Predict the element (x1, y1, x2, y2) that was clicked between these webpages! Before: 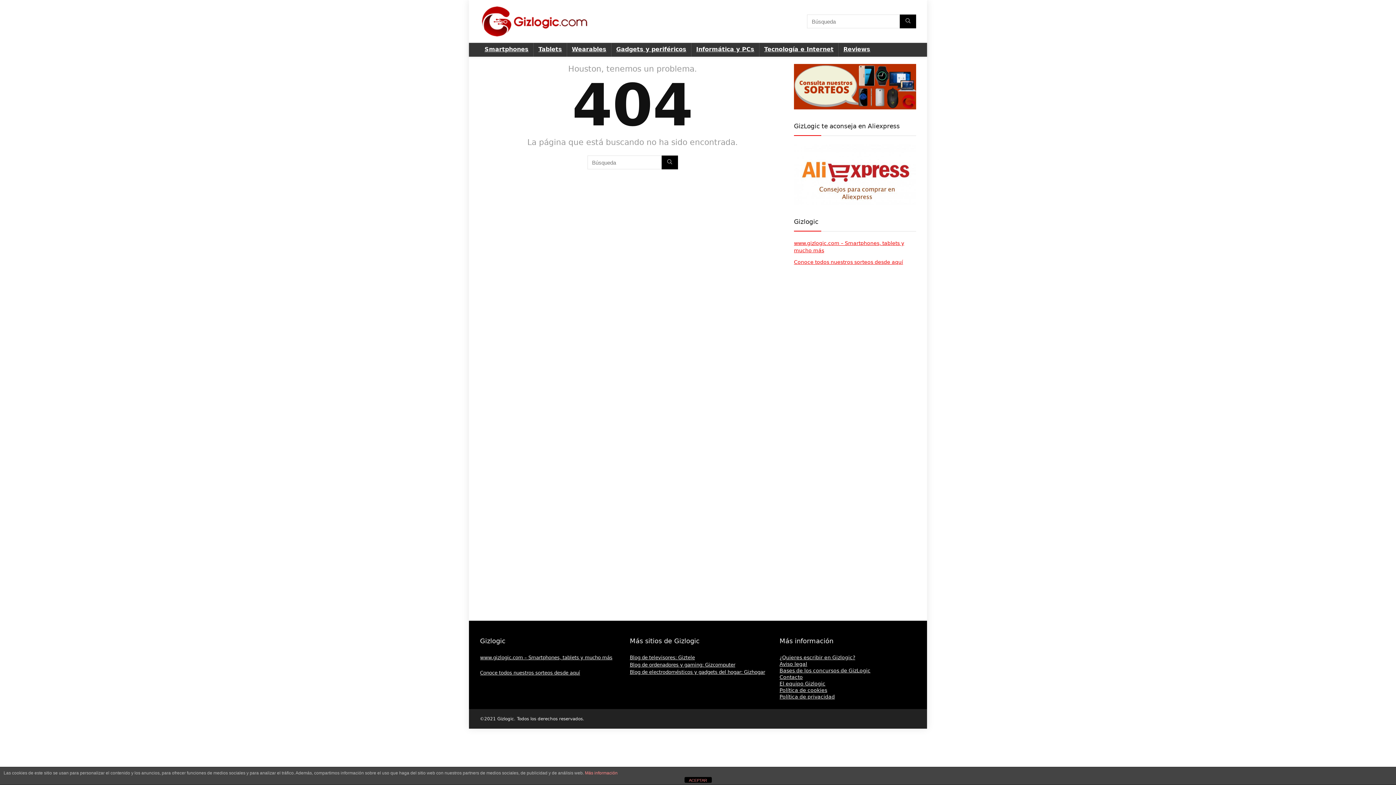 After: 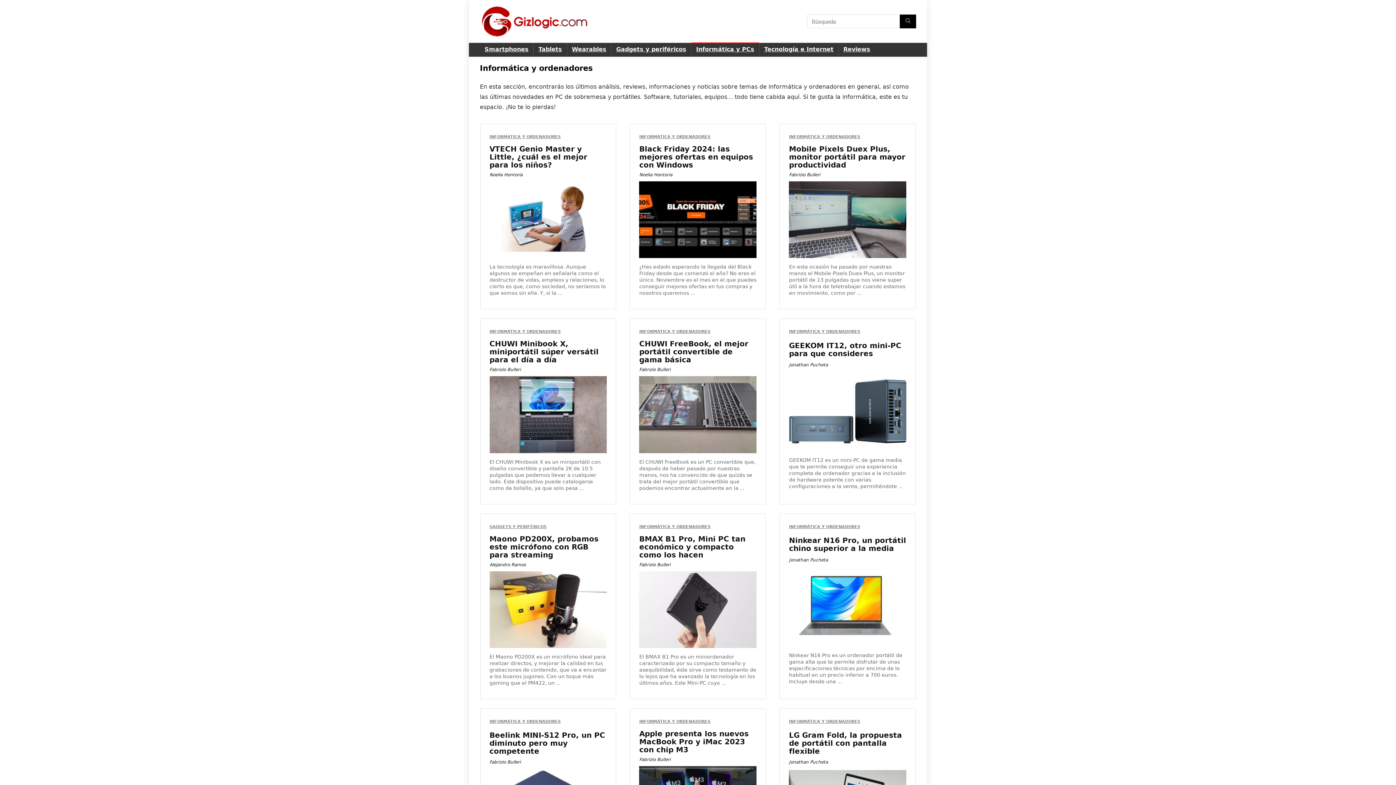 Action: bbox: (691, 42, 759, 56) label: Informática y PCs